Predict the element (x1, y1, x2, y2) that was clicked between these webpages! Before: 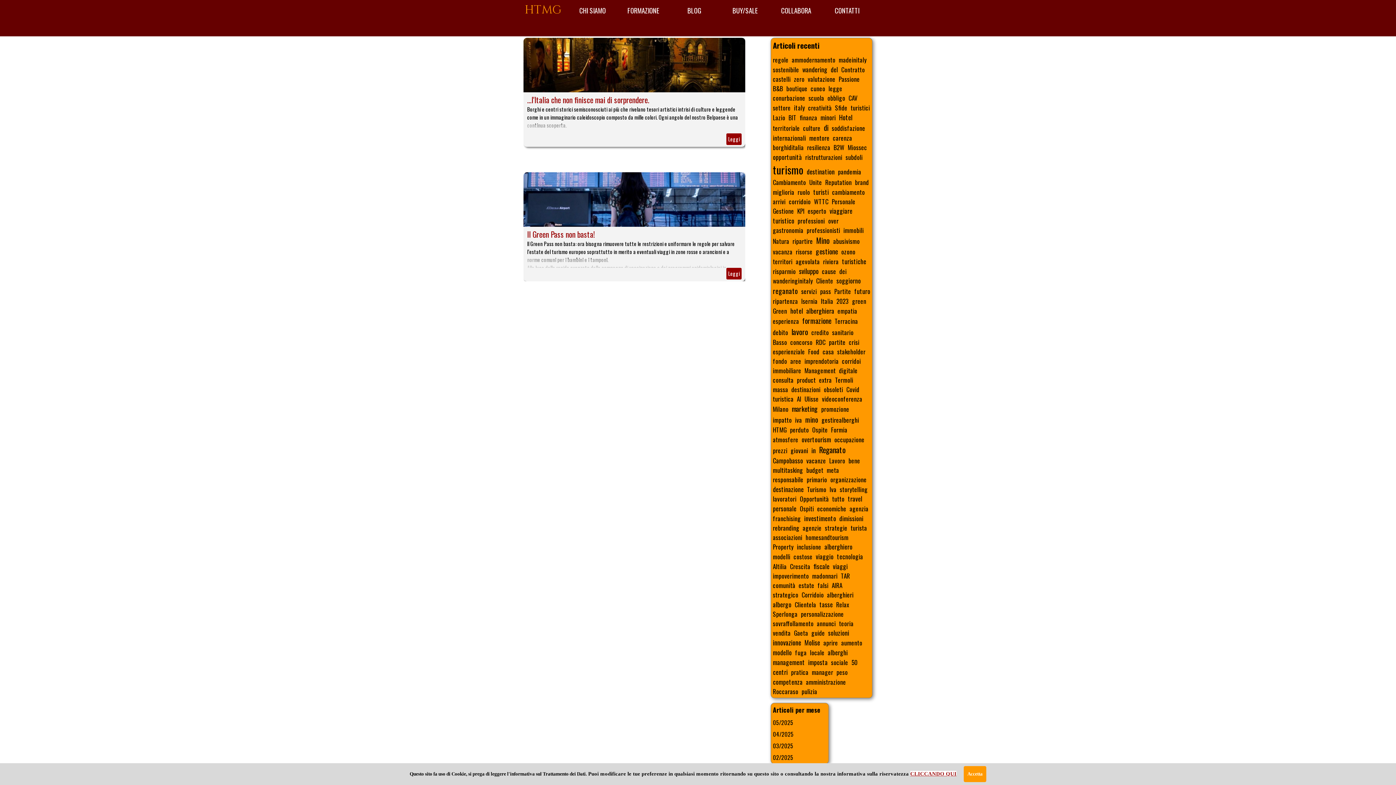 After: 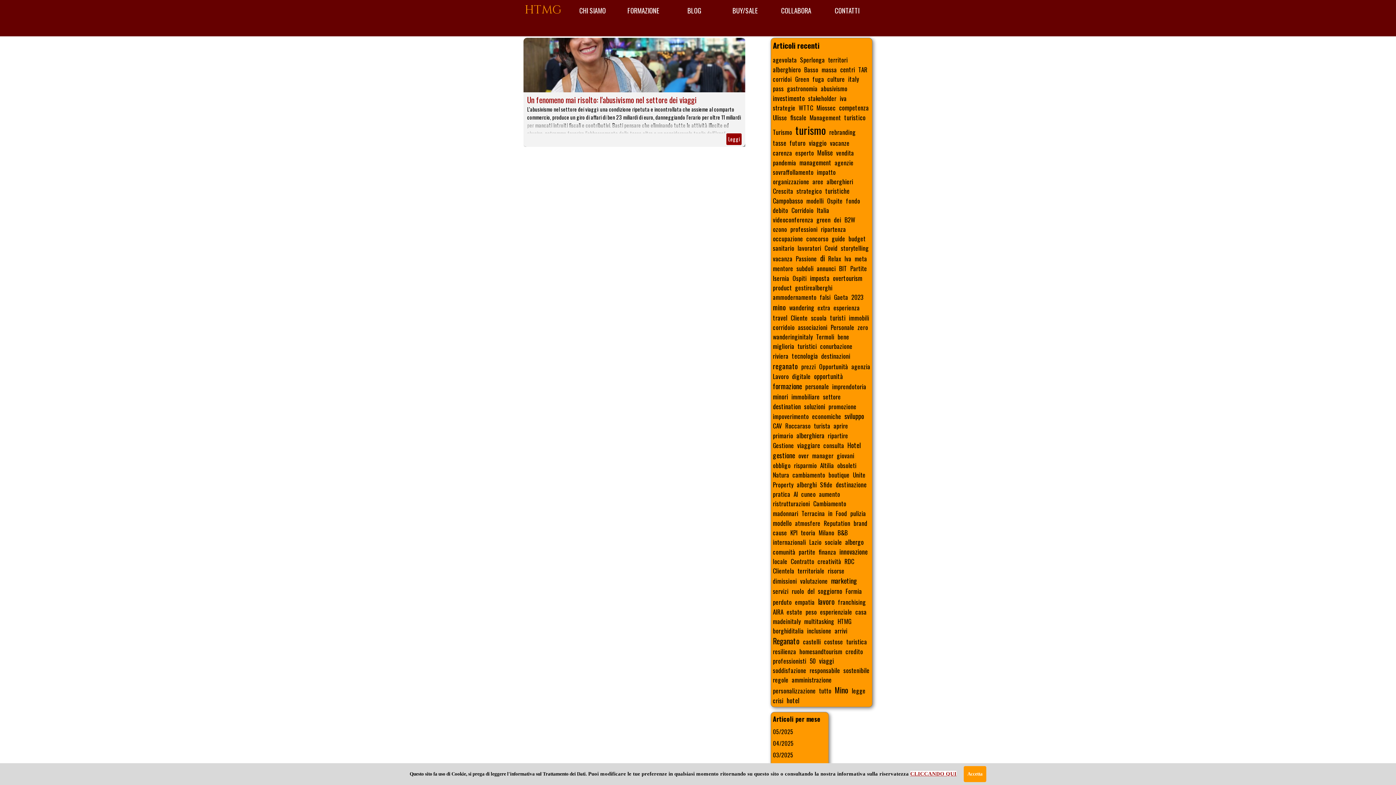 Action: bbox: (833, 236, 860, 245) label: abusivismo